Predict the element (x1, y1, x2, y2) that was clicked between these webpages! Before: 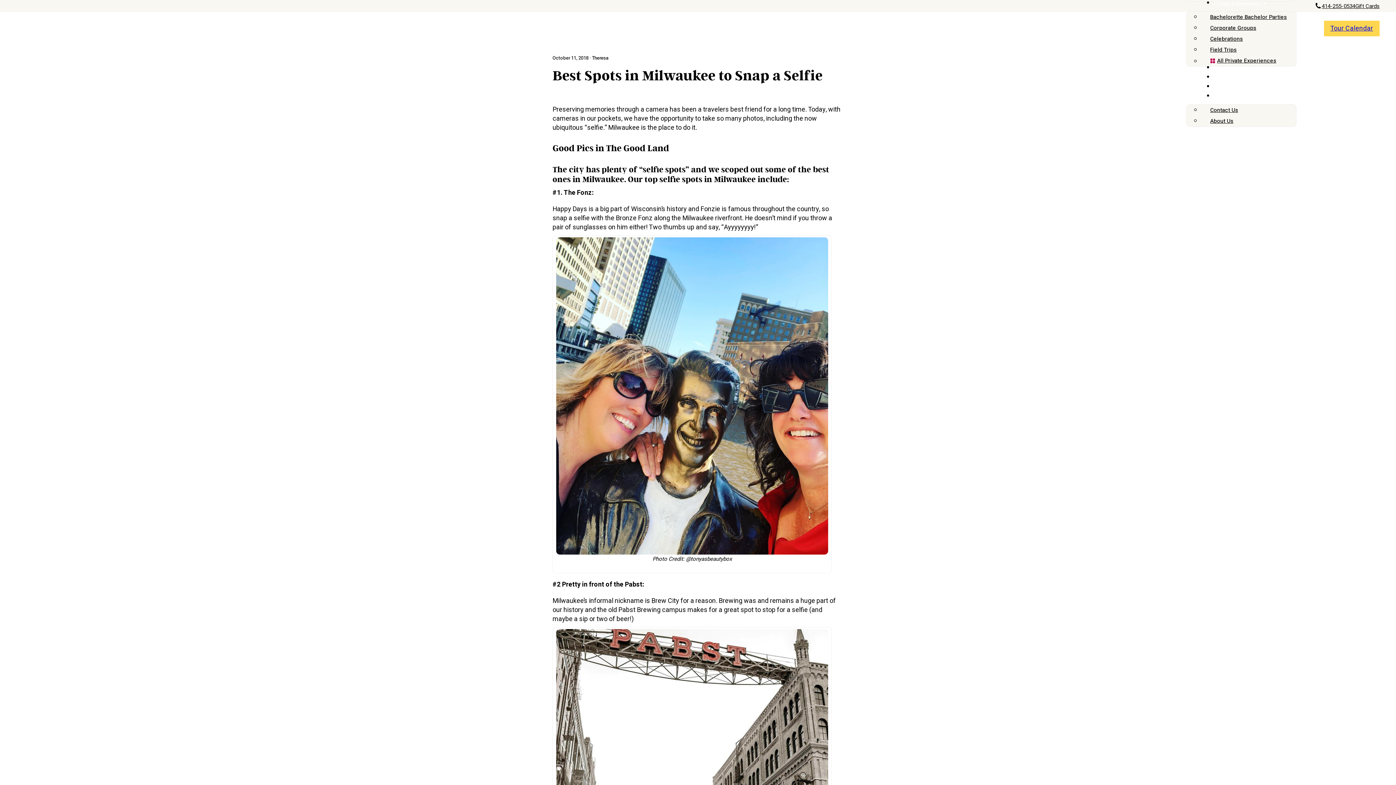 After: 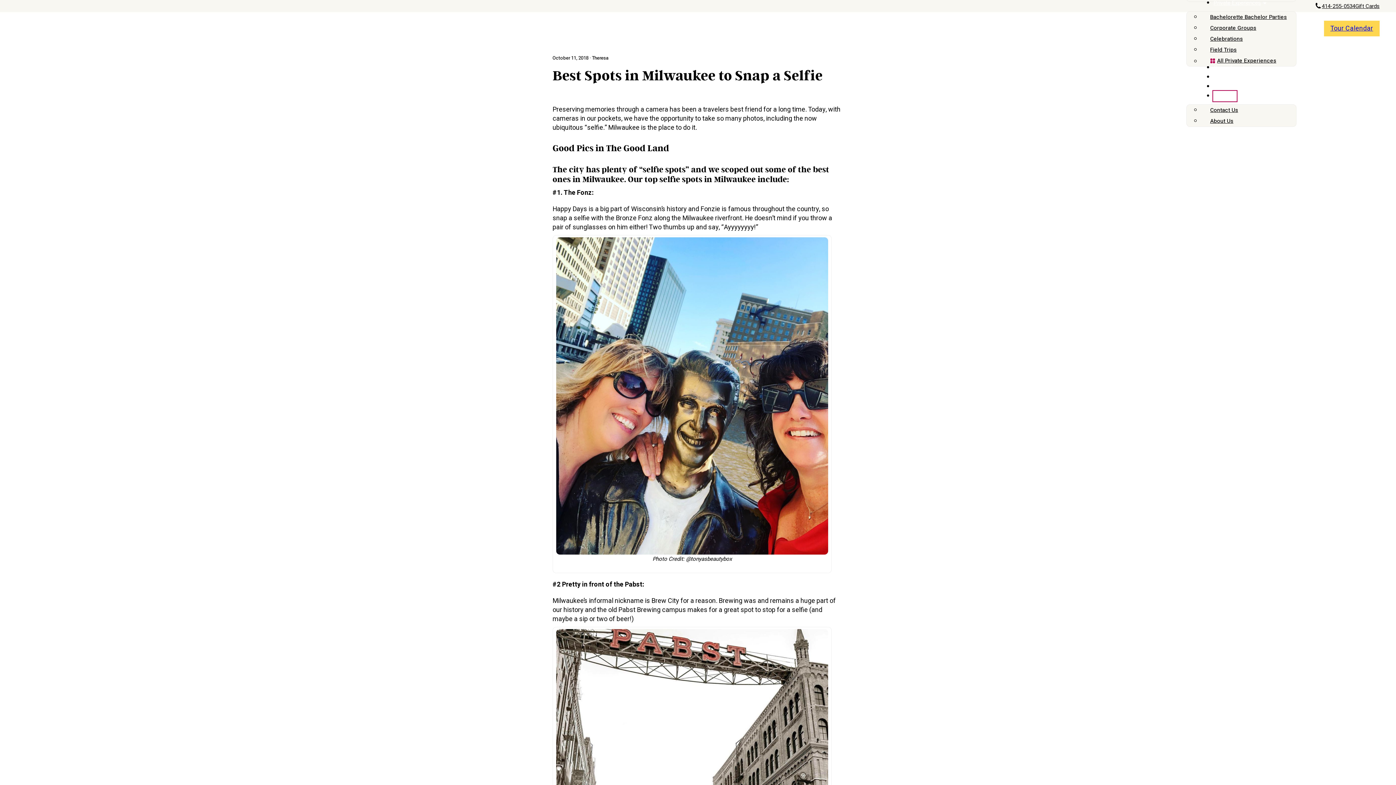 Action: bbox: (1214, 91, 1236, 100) label: About Us